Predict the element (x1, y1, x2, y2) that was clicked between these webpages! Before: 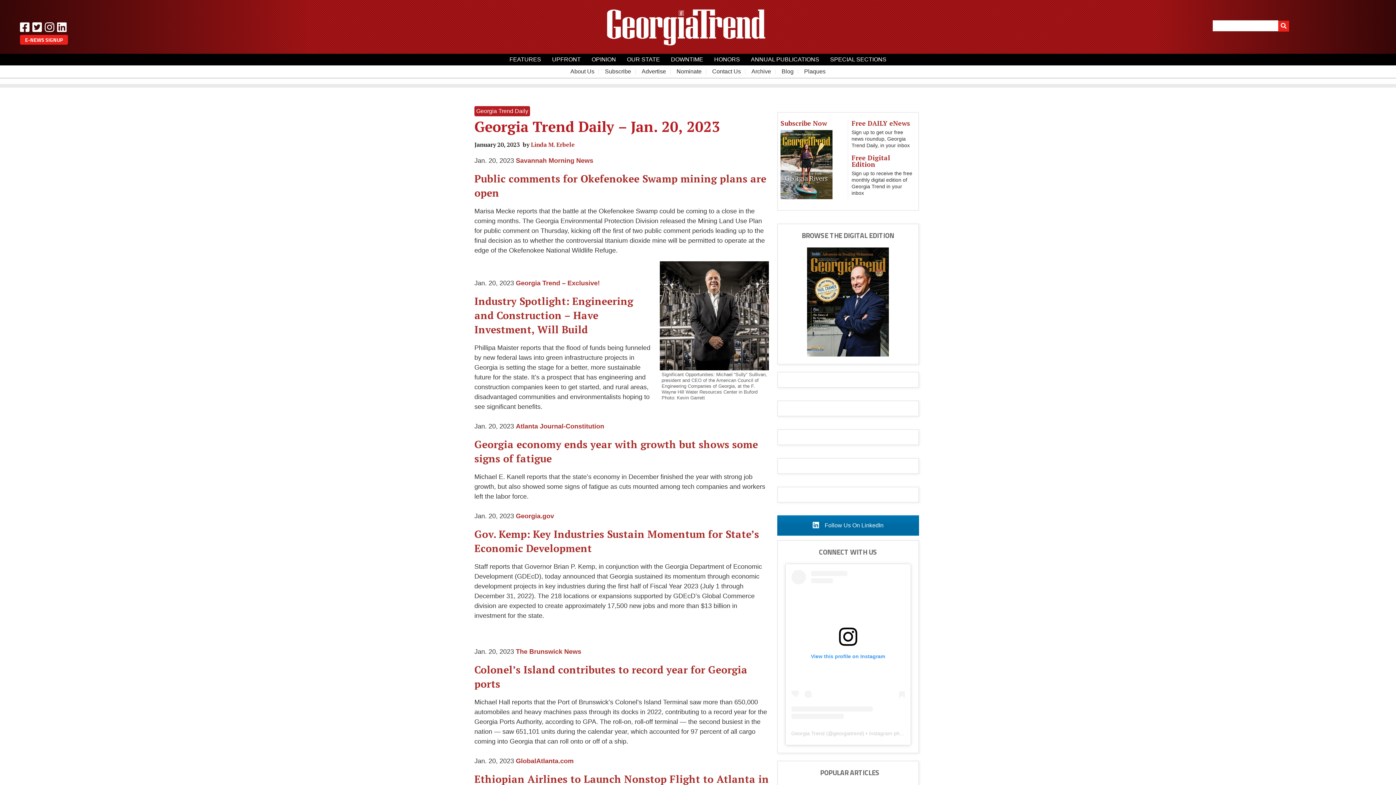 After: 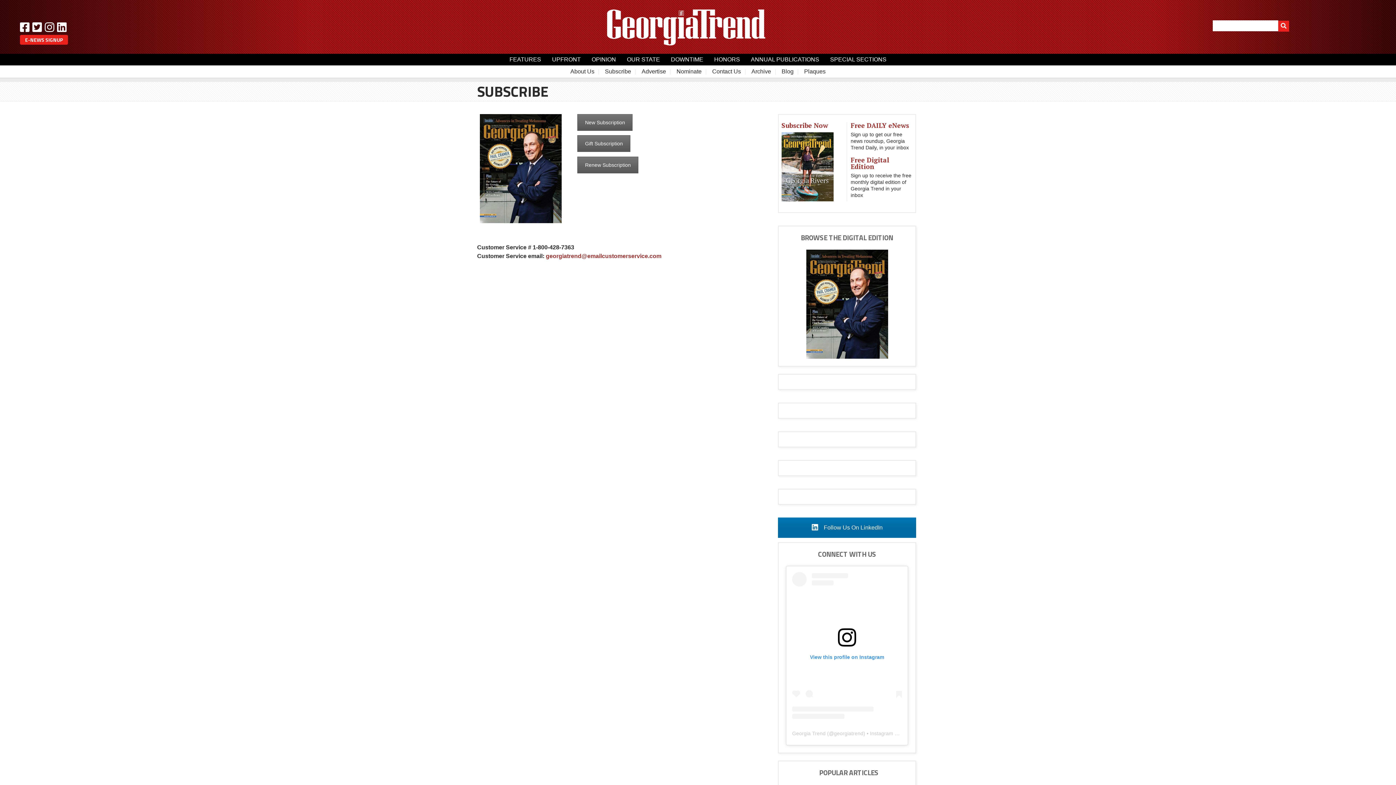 Action: bbox: (780, 118, 827, 127) label: Subscribe Now